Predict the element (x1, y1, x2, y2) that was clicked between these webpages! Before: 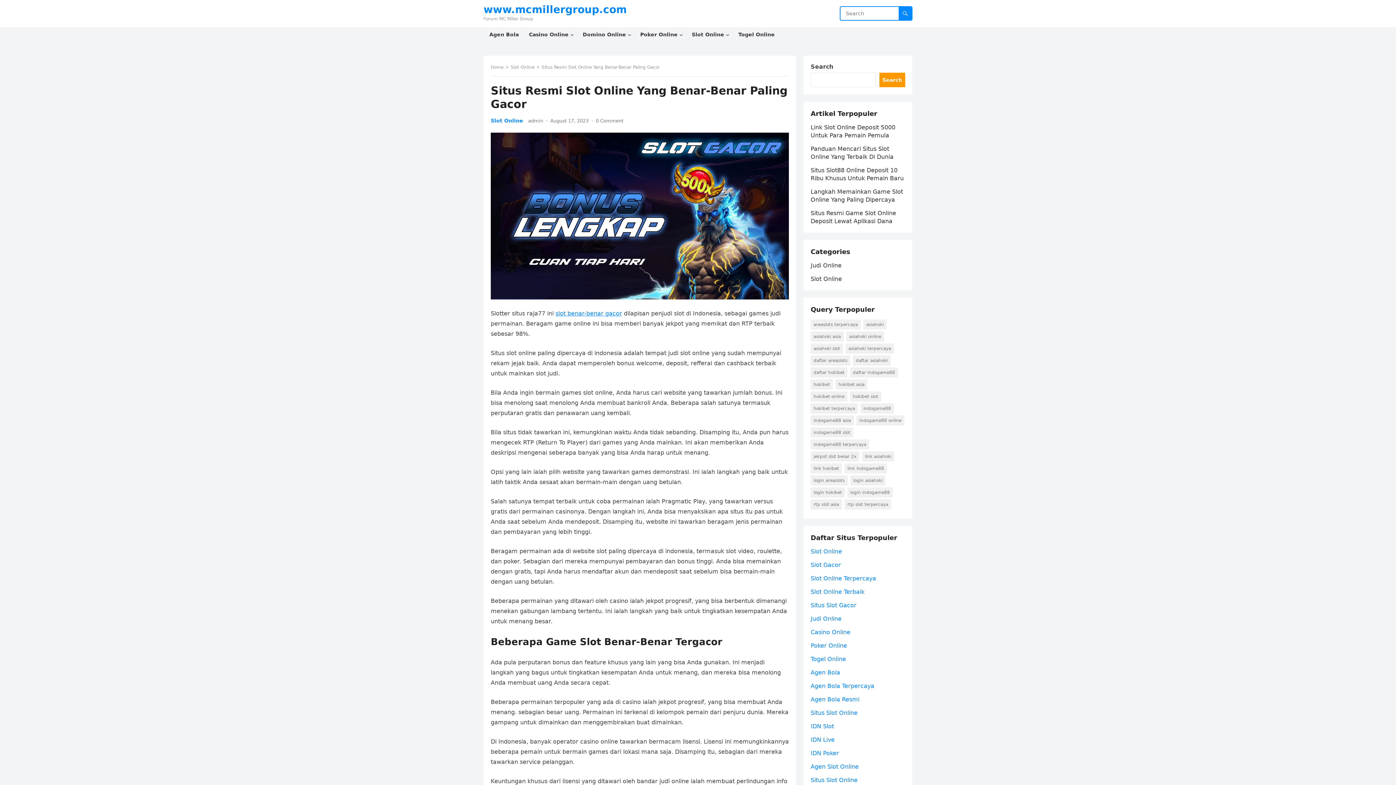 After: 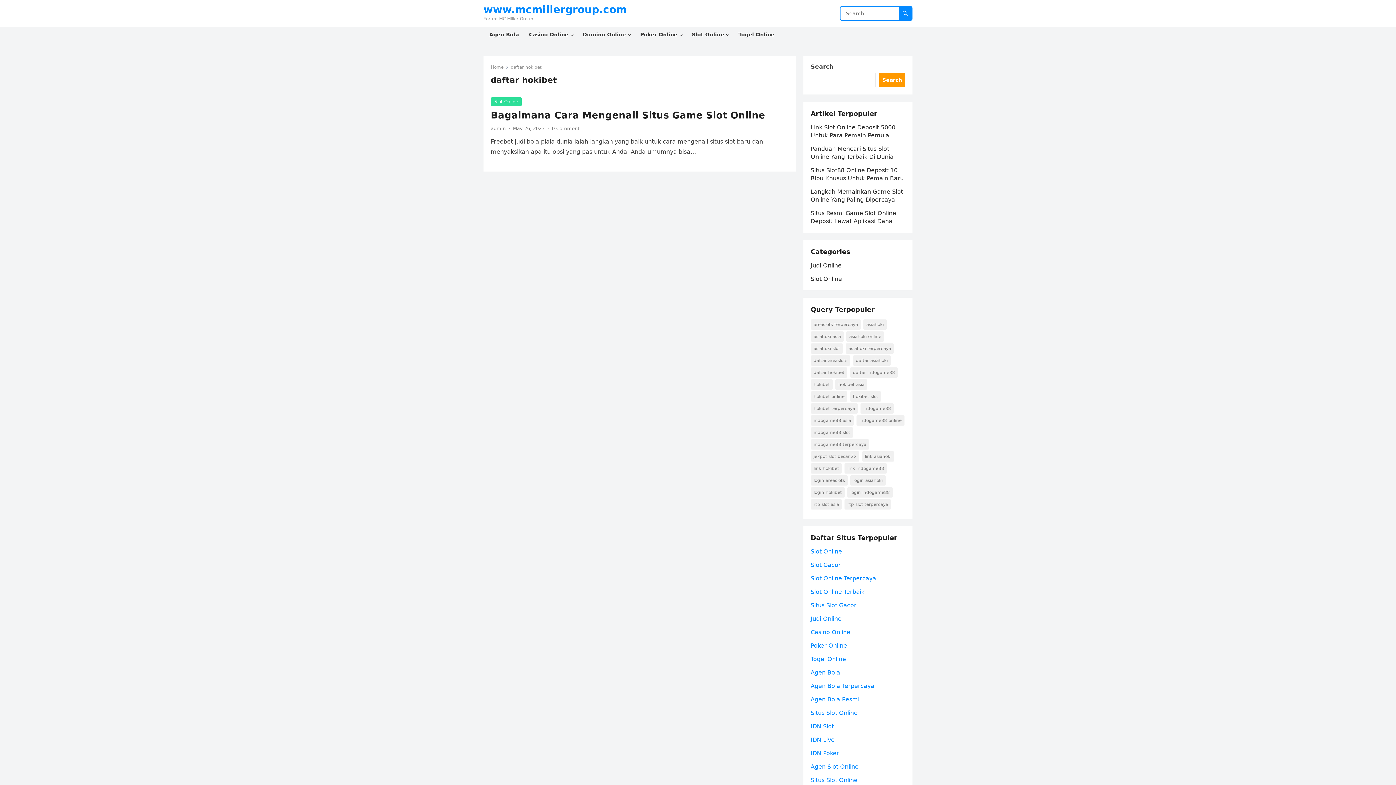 Action: bbox: (810, 367, 847, 377) label: daftar hokibet (1 item)